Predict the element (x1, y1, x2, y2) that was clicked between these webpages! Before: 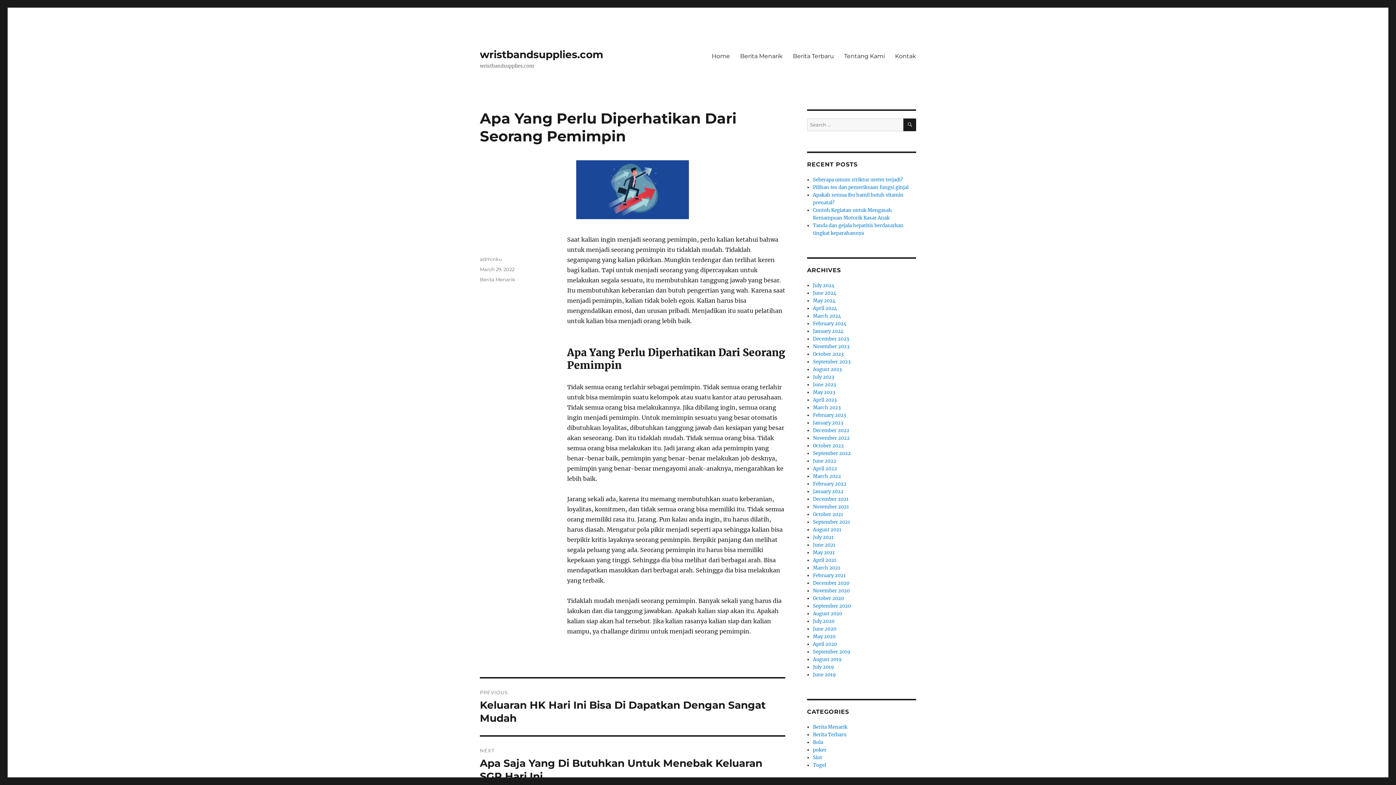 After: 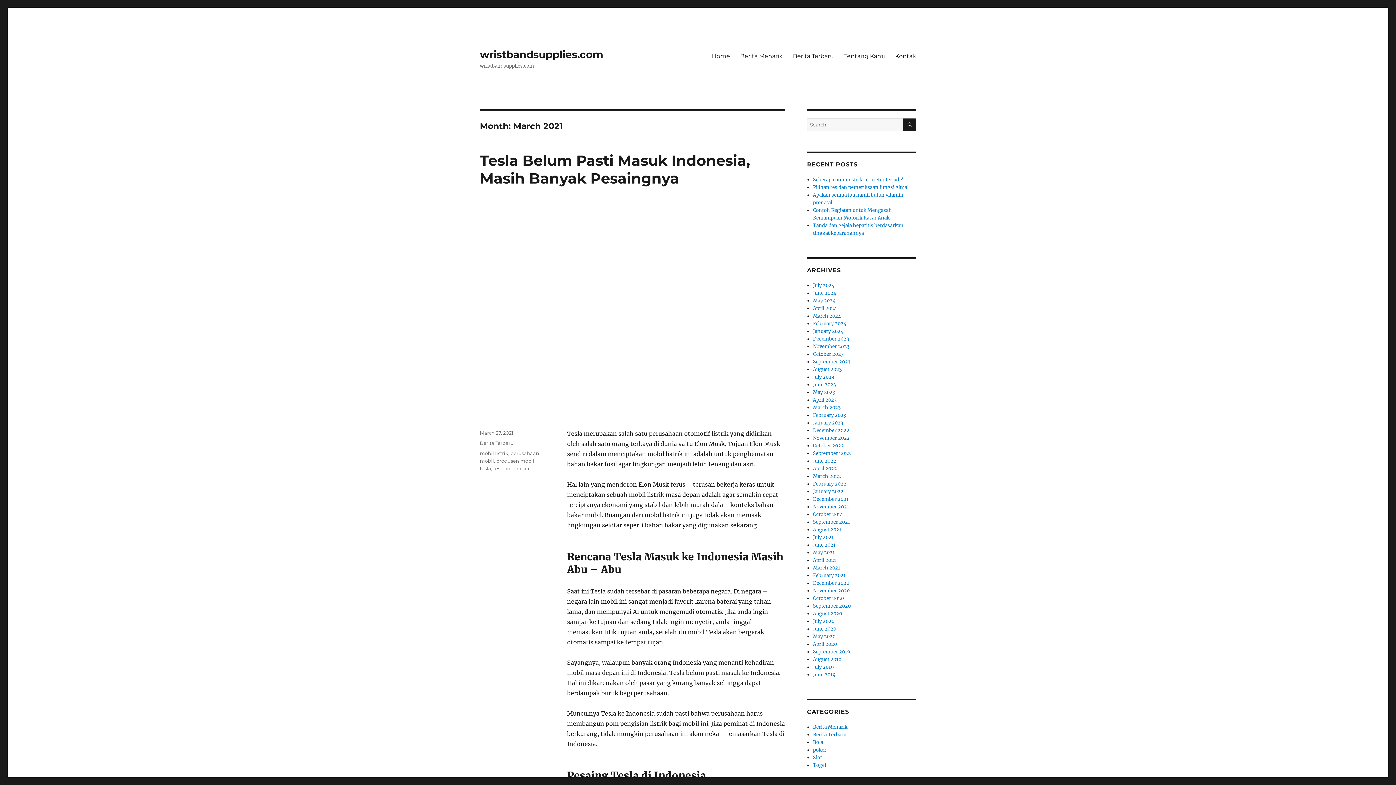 Action: label: March 2021 bbox: (813, 565, 840, 571)